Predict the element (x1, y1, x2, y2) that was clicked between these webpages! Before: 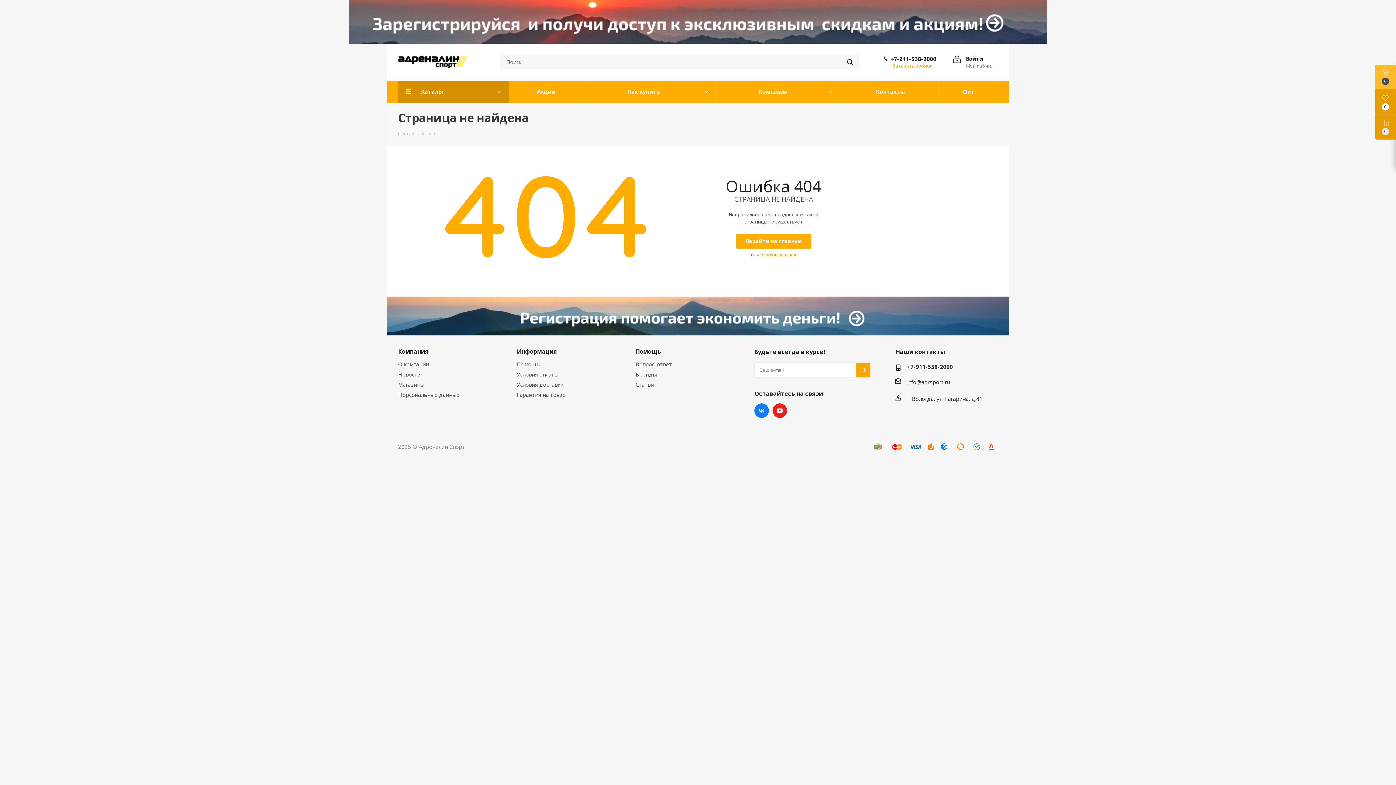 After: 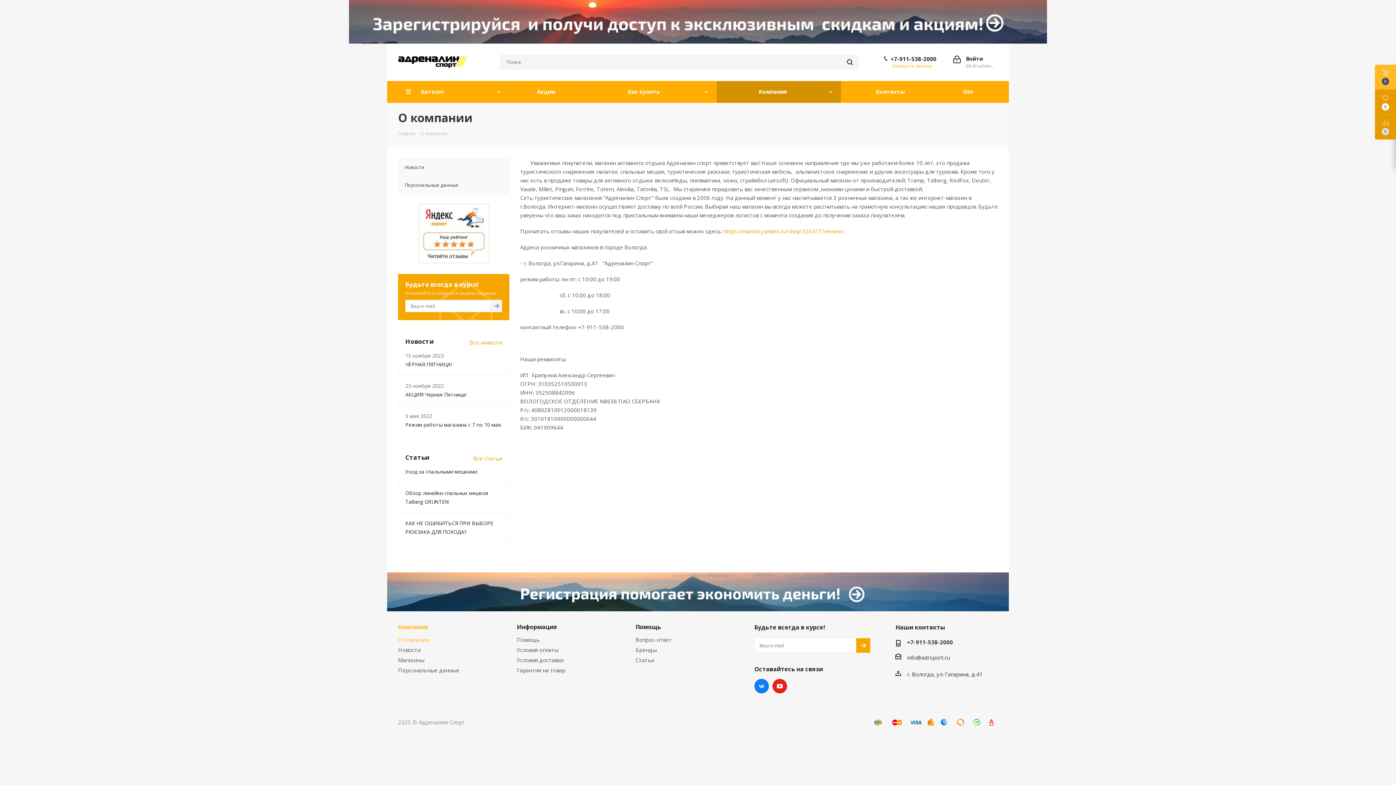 Action: label: О компании bbox: (398, 360, 429, 367)